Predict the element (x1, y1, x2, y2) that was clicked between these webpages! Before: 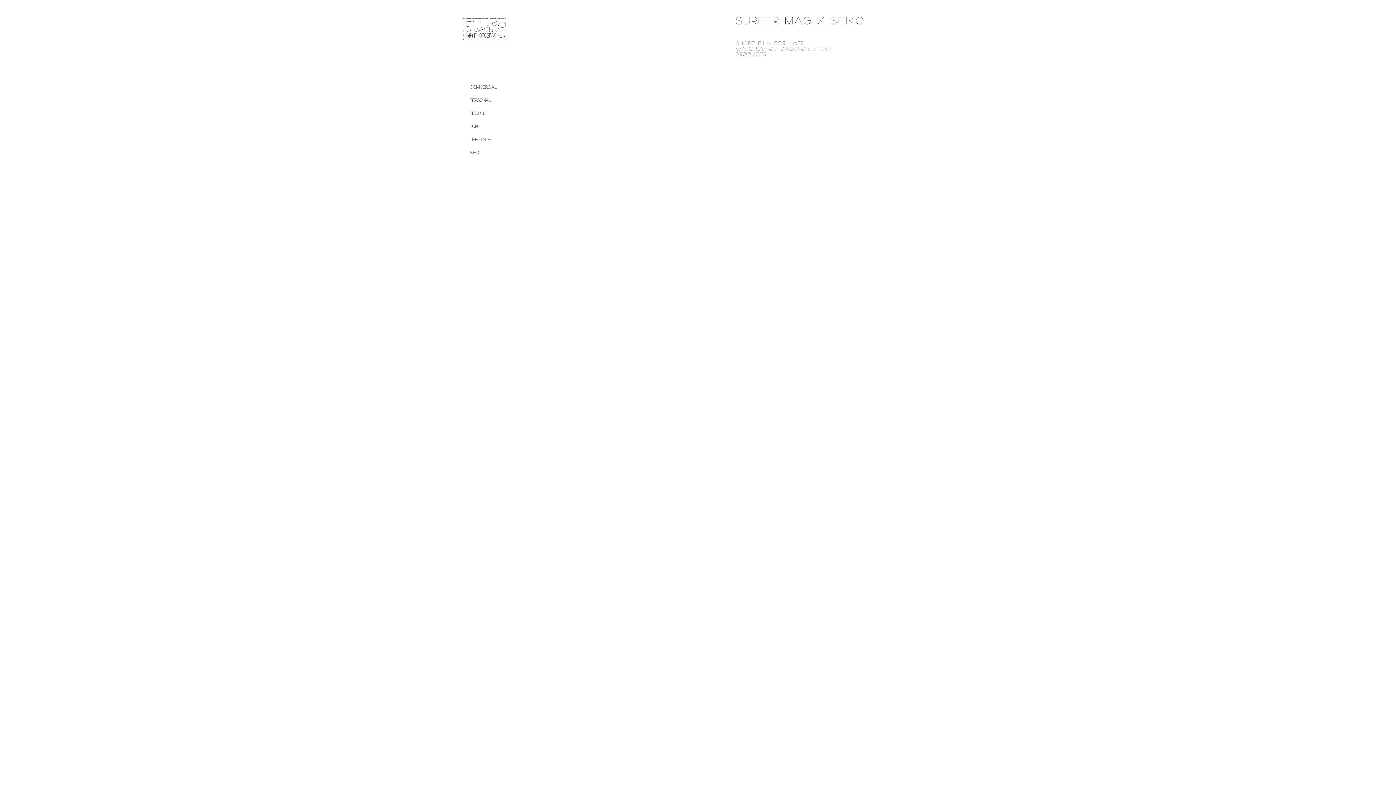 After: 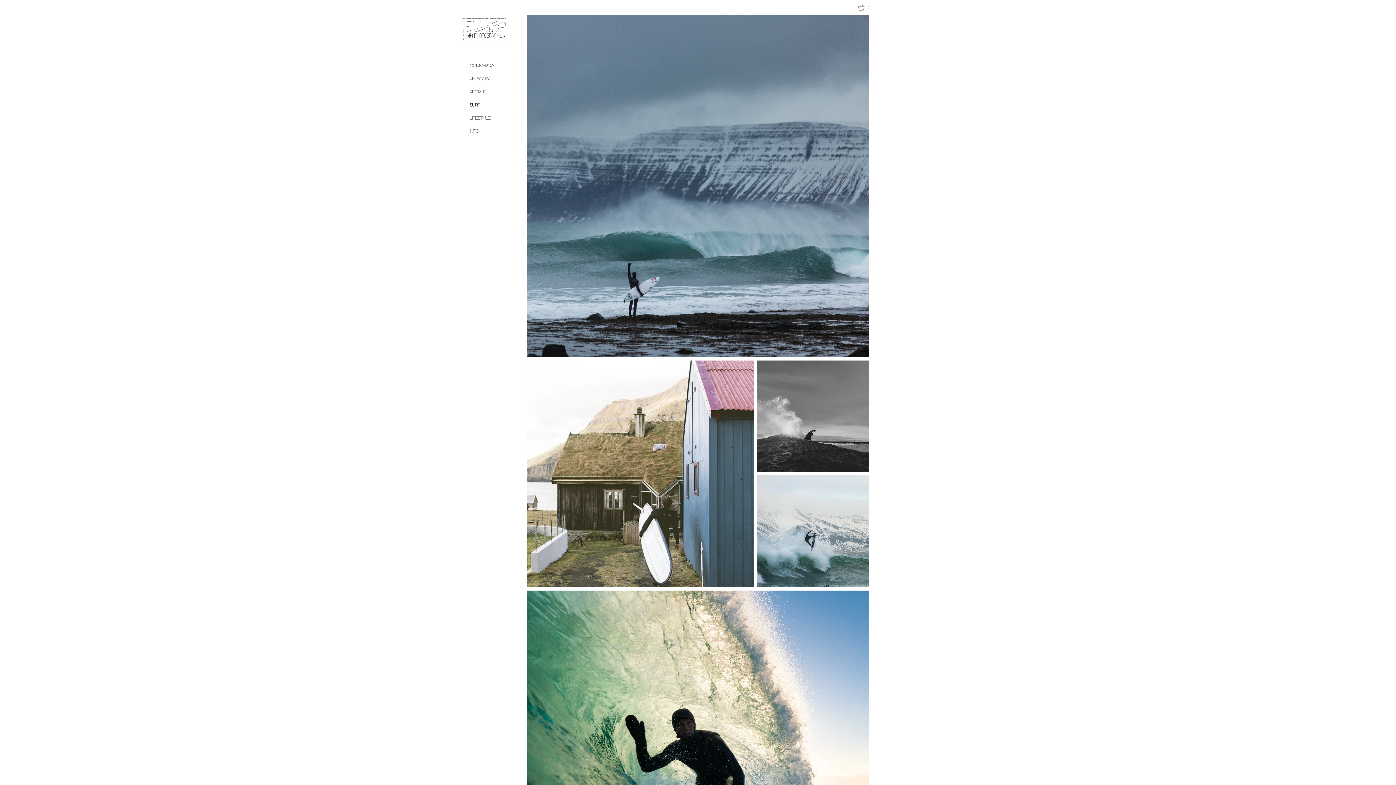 Action: label: surf bbox: (469, 119, 507, 132)